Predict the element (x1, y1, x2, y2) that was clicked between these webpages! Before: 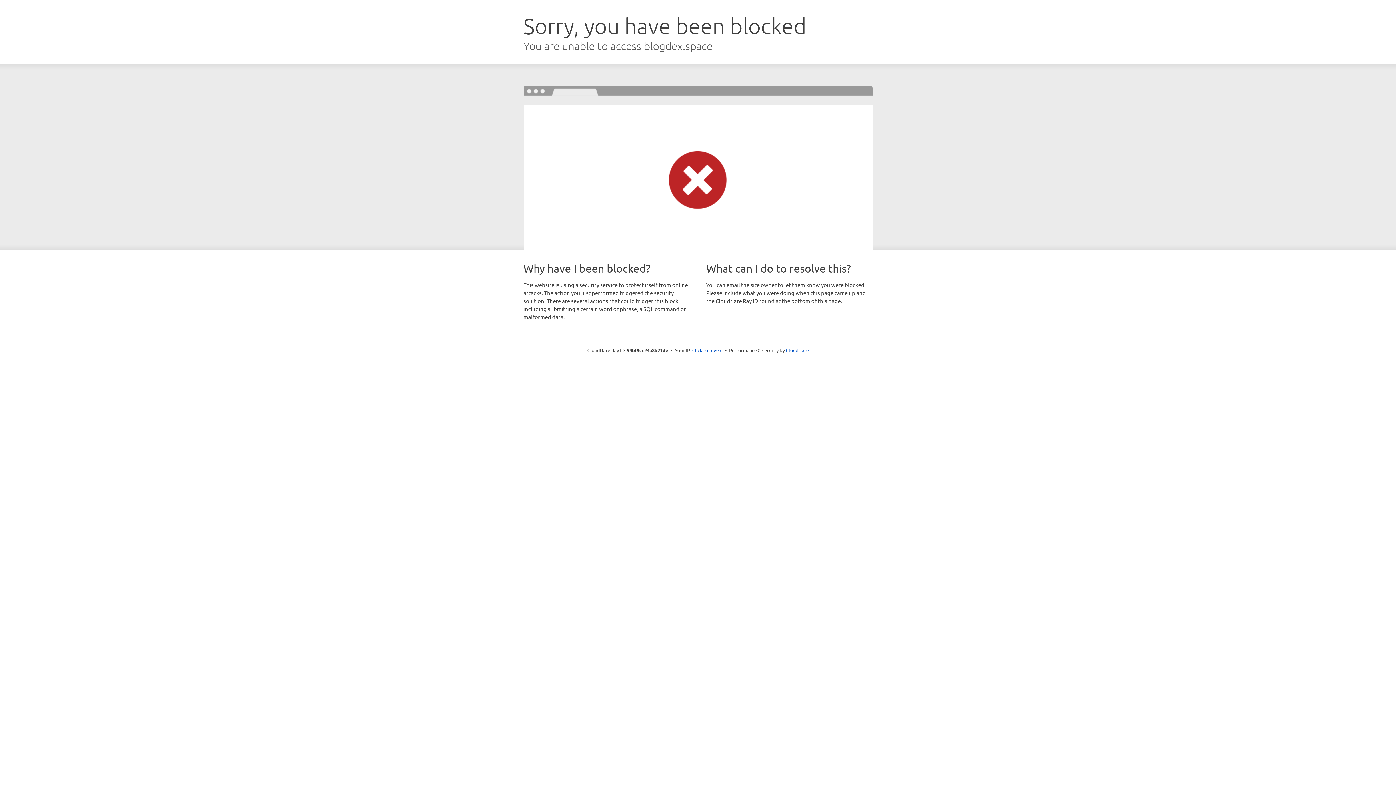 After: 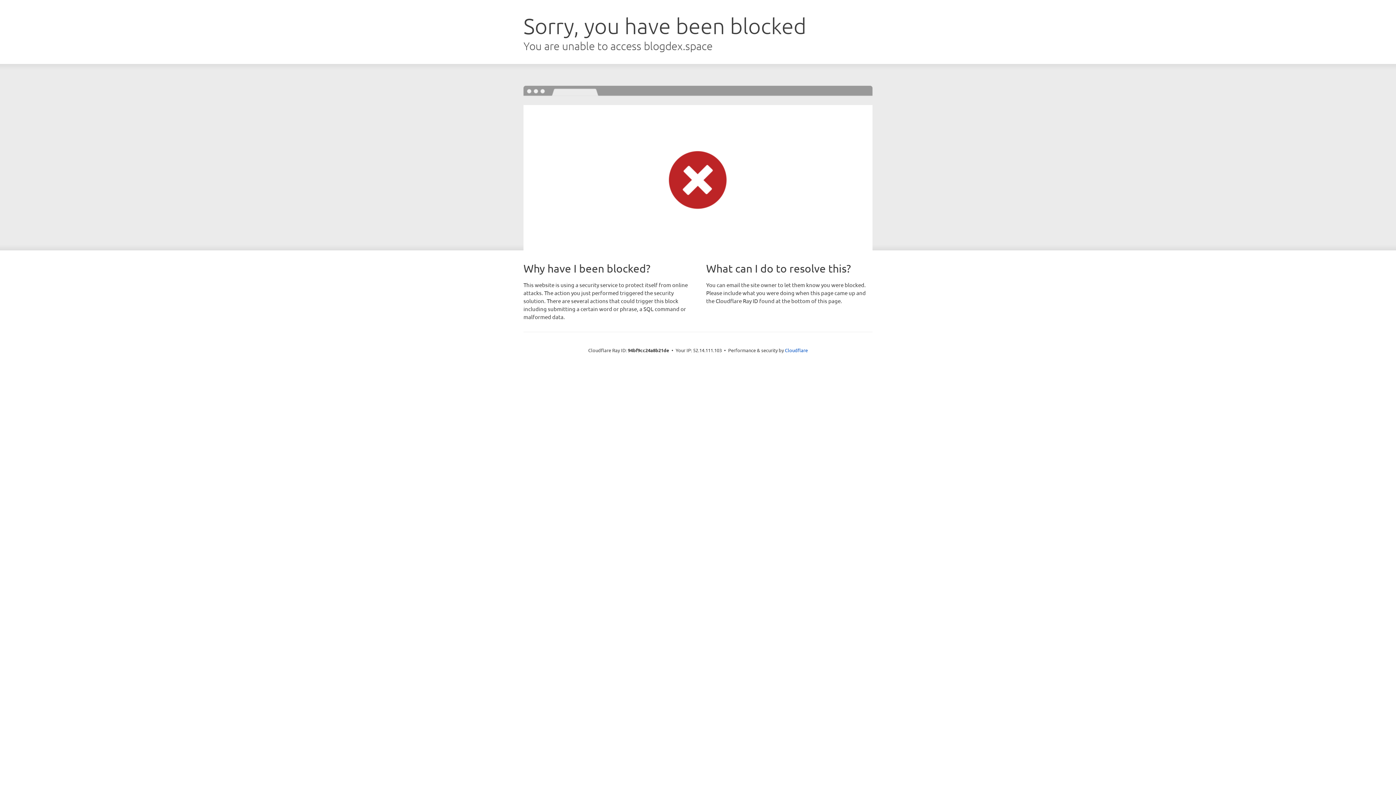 Action: bbox: (692, 346, 722, 353) label: Click to reveal